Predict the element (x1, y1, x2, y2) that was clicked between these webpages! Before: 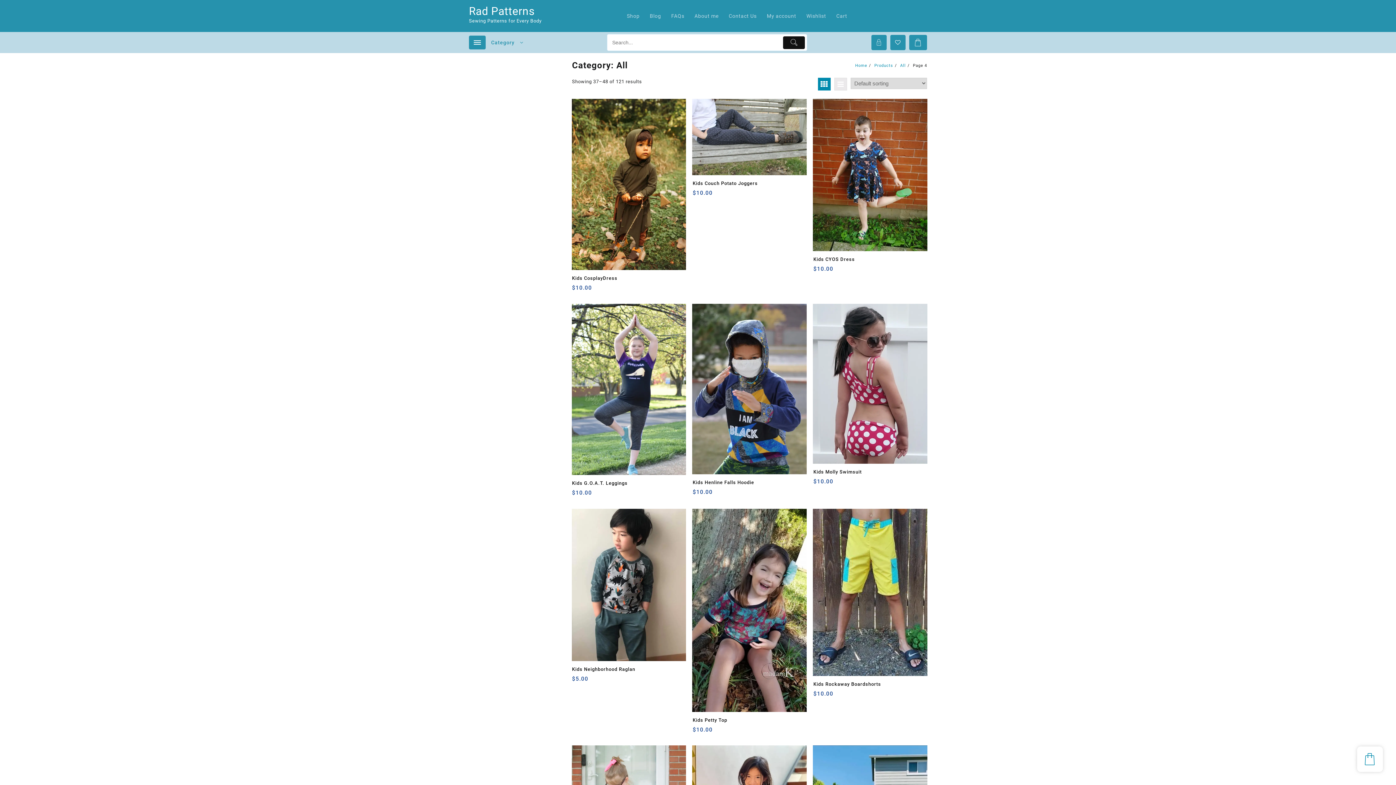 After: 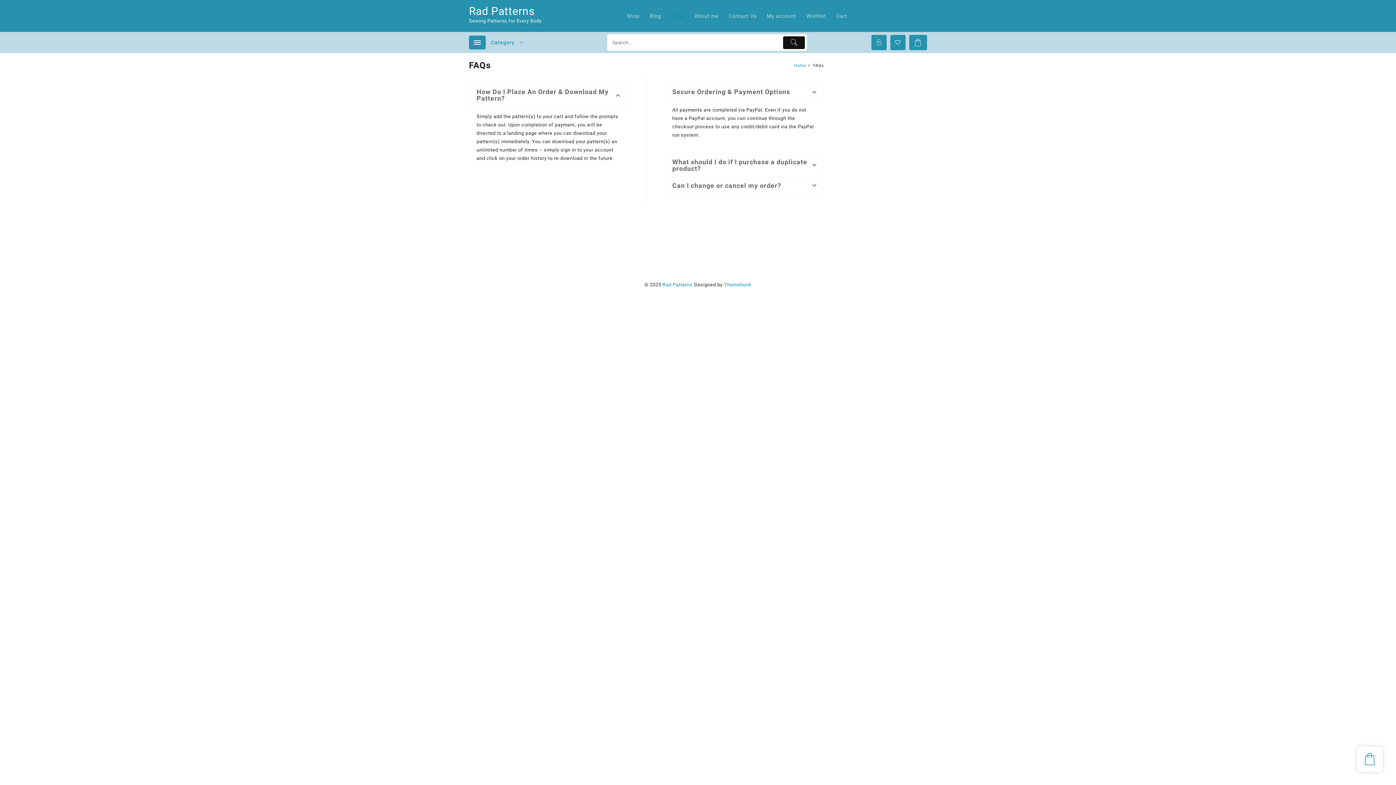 Action: label: FAQs bbox: (667, 7, 688, 24)